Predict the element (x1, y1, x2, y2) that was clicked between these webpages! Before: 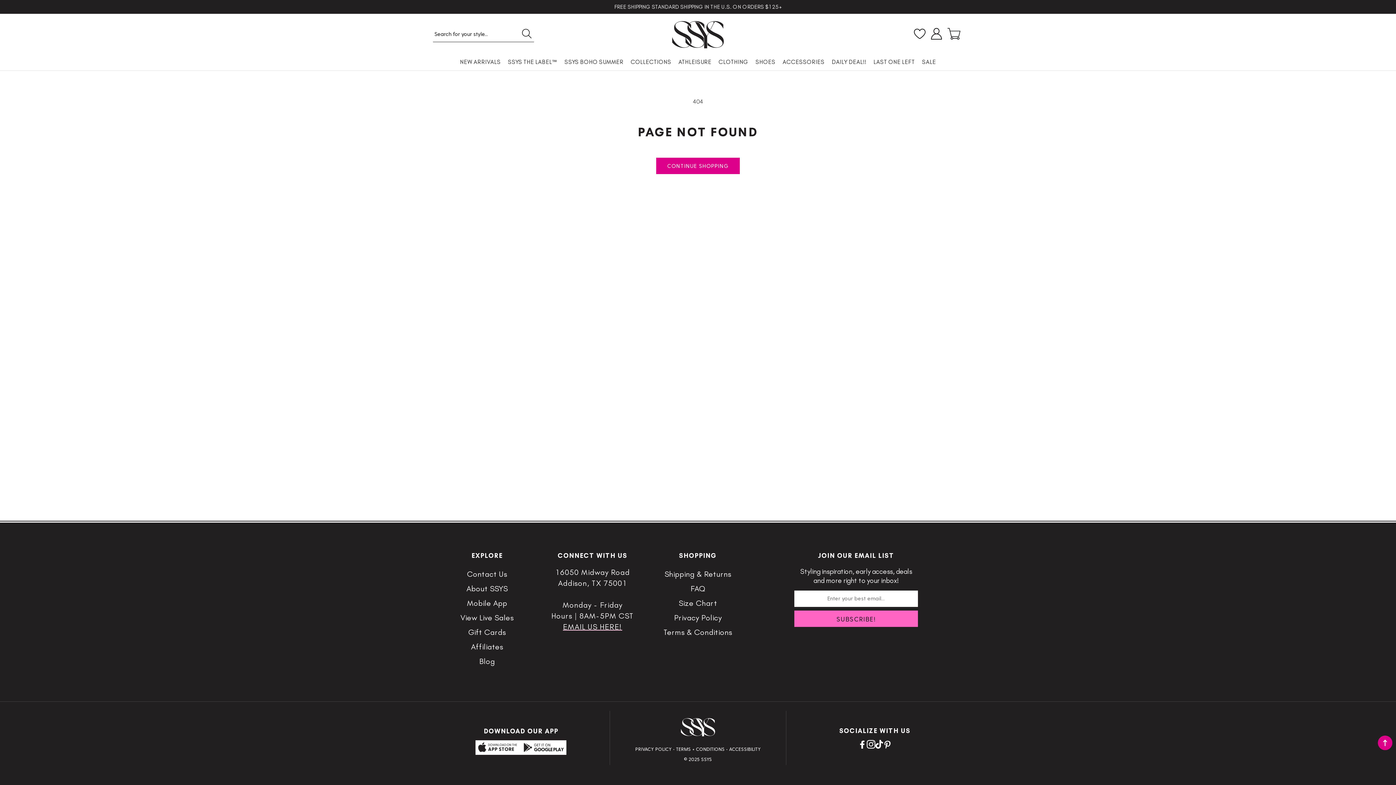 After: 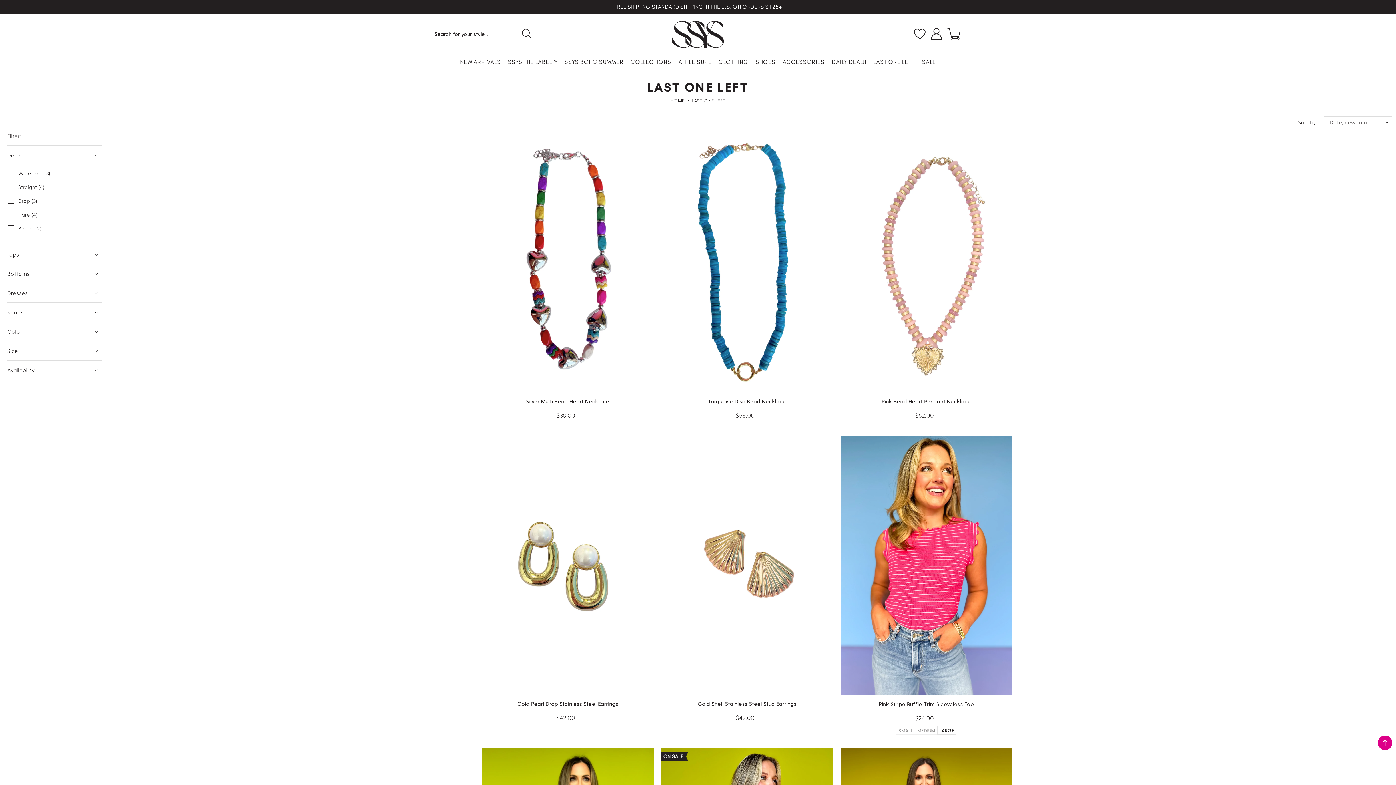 Action: label: LAST ONE LEFT bbox: (873, 58, 915, 65)